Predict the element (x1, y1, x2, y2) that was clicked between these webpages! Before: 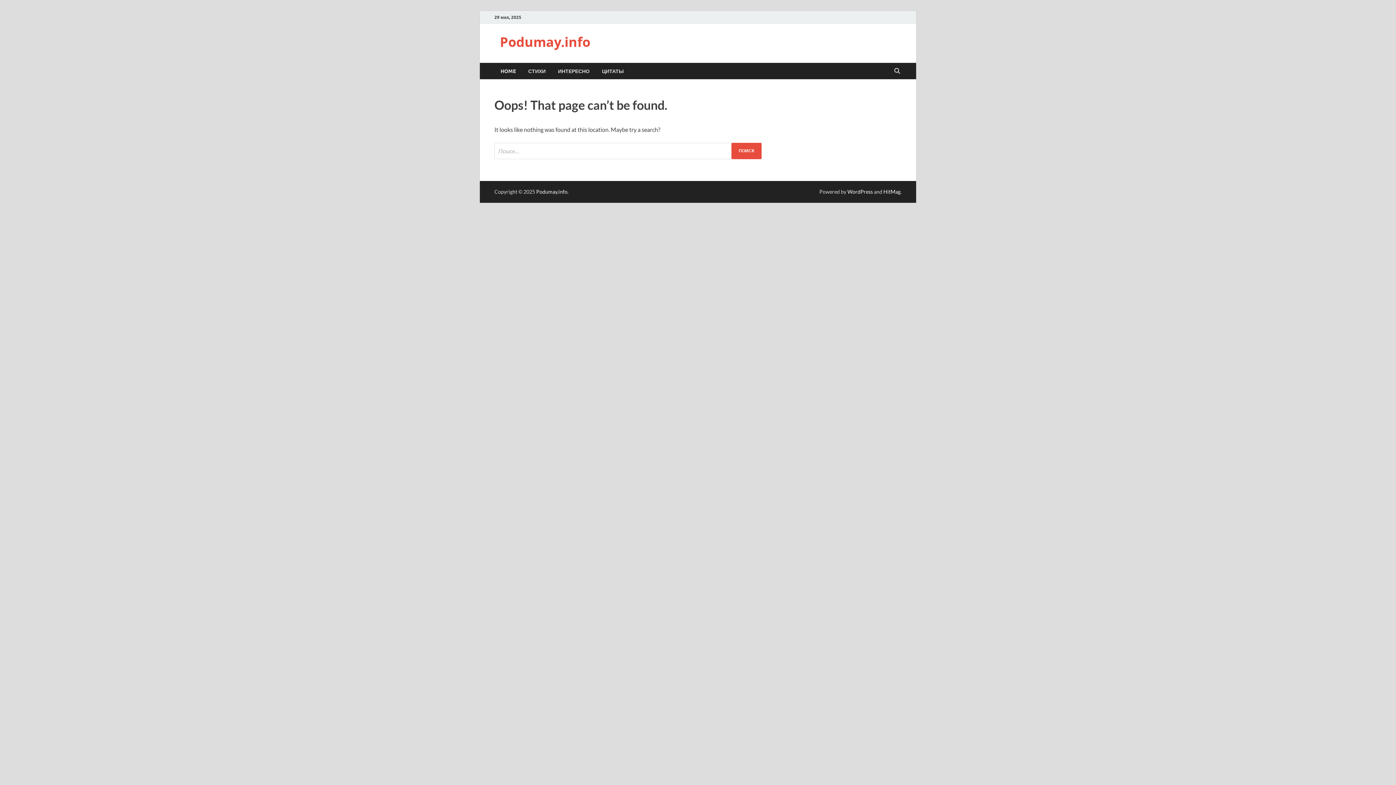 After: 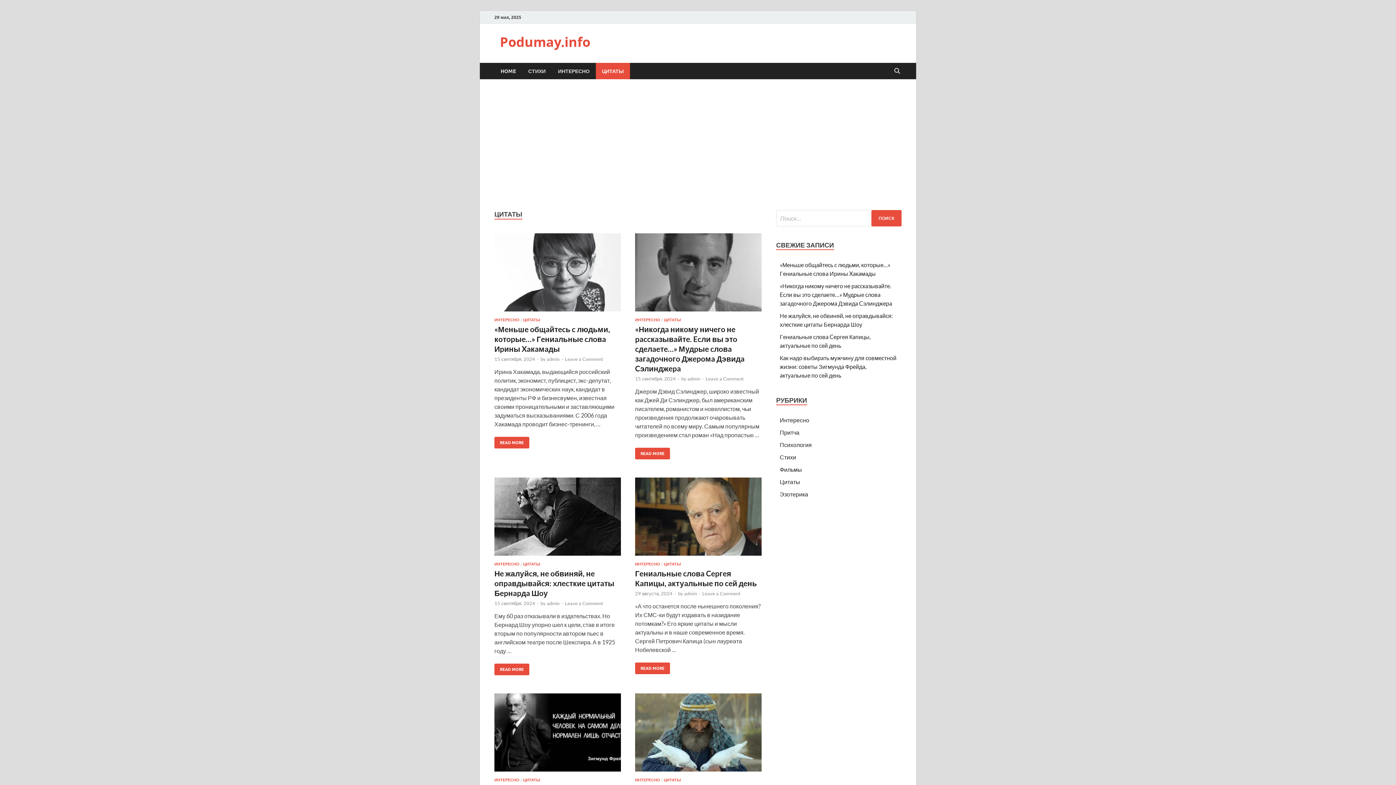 Action: label: ЦИТАТЫ bbox: (596, 62, 630, 79)